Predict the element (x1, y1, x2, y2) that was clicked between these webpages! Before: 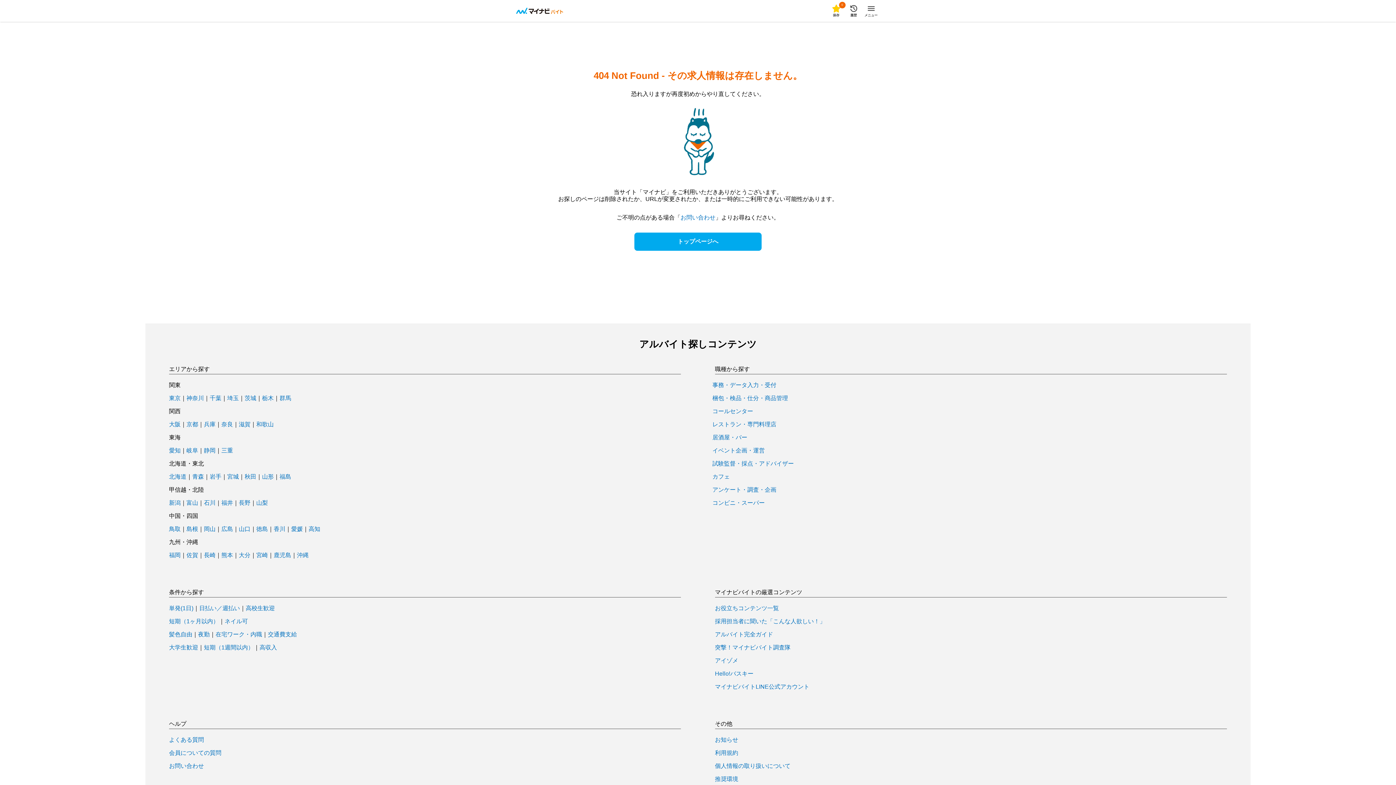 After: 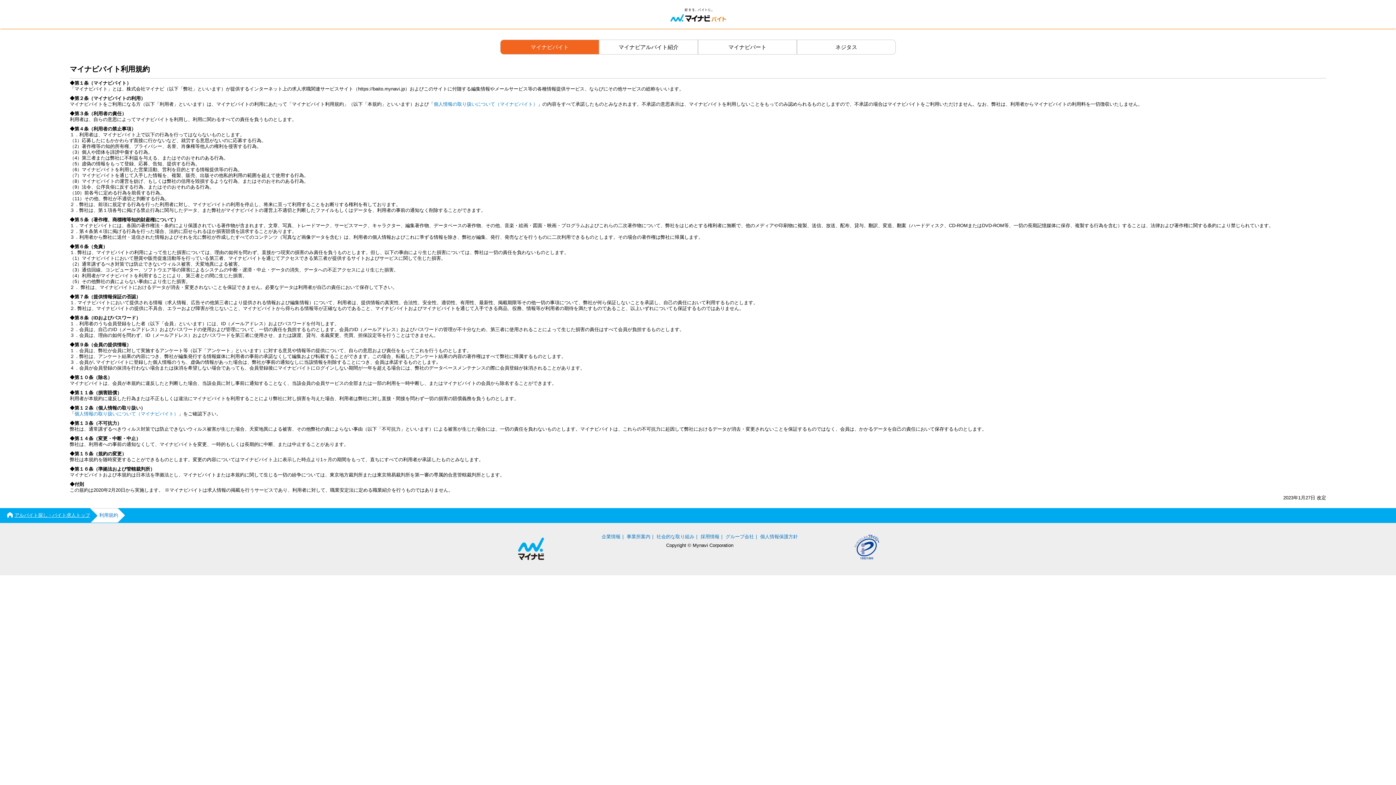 Action: label: 利用規約 bbox: (715, 750, 738, 756)